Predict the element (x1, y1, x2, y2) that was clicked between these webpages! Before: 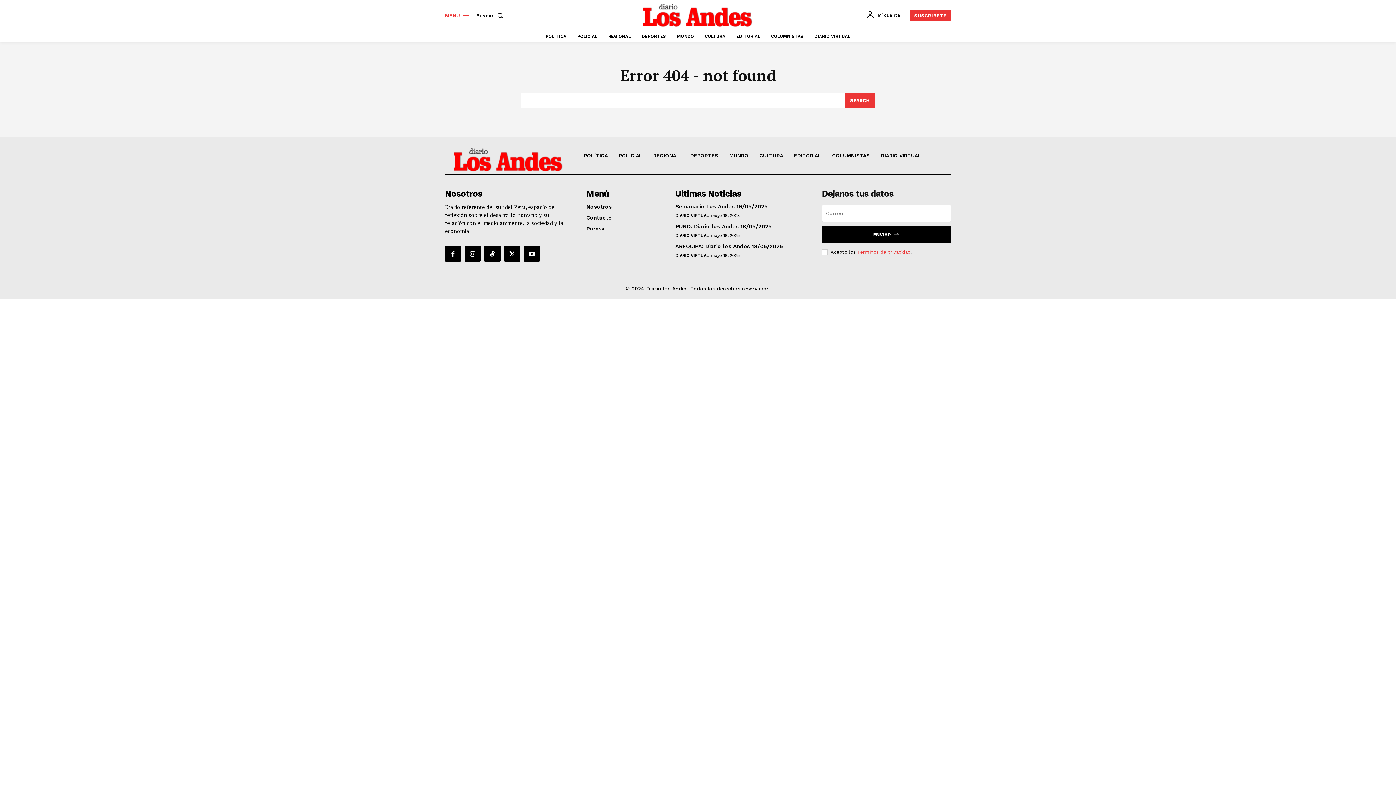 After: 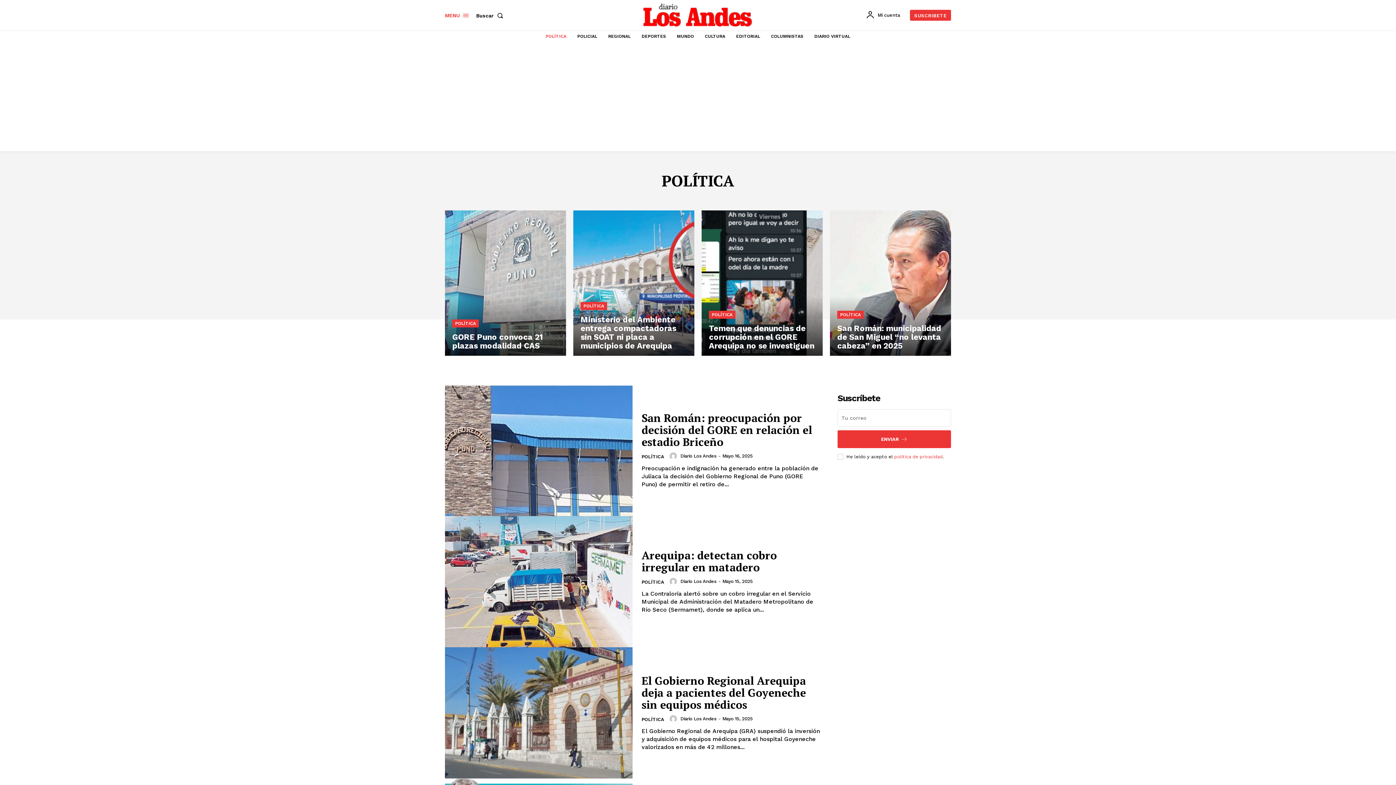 Action: label: POLÍTICA bbox: (542, 30, 570, 42)